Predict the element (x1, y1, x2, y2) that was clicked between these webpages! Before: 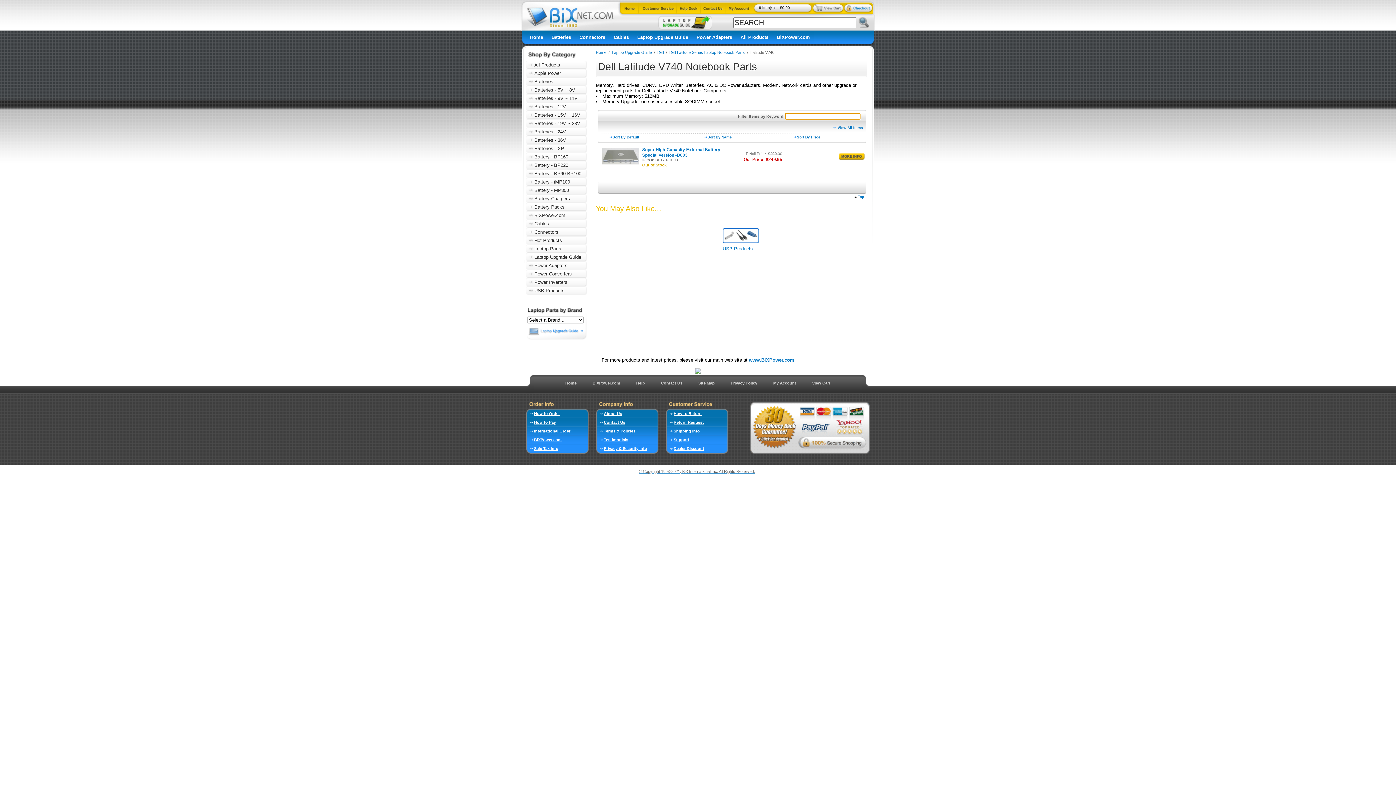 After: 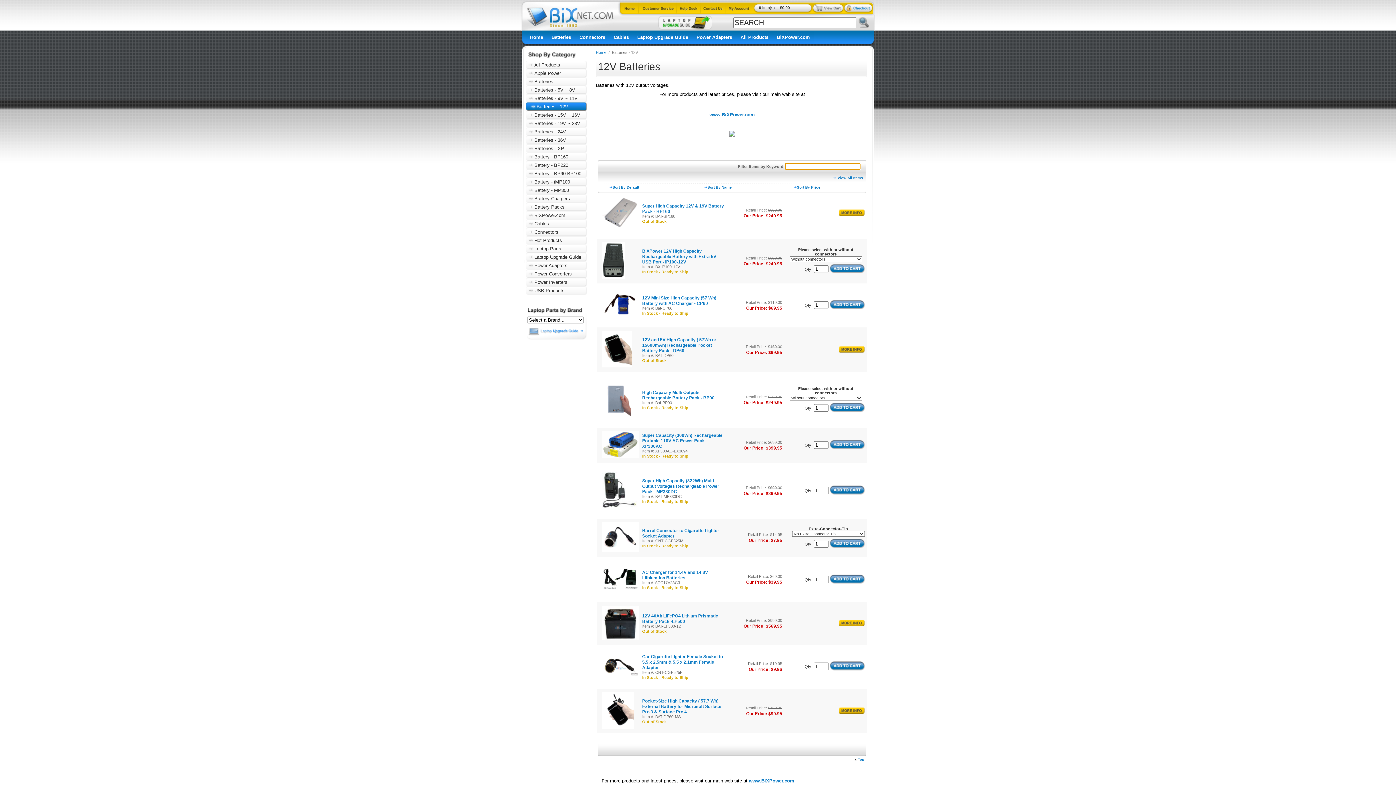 Action: bbox: (526, 104, 566, 109) label: Batteries - 12V